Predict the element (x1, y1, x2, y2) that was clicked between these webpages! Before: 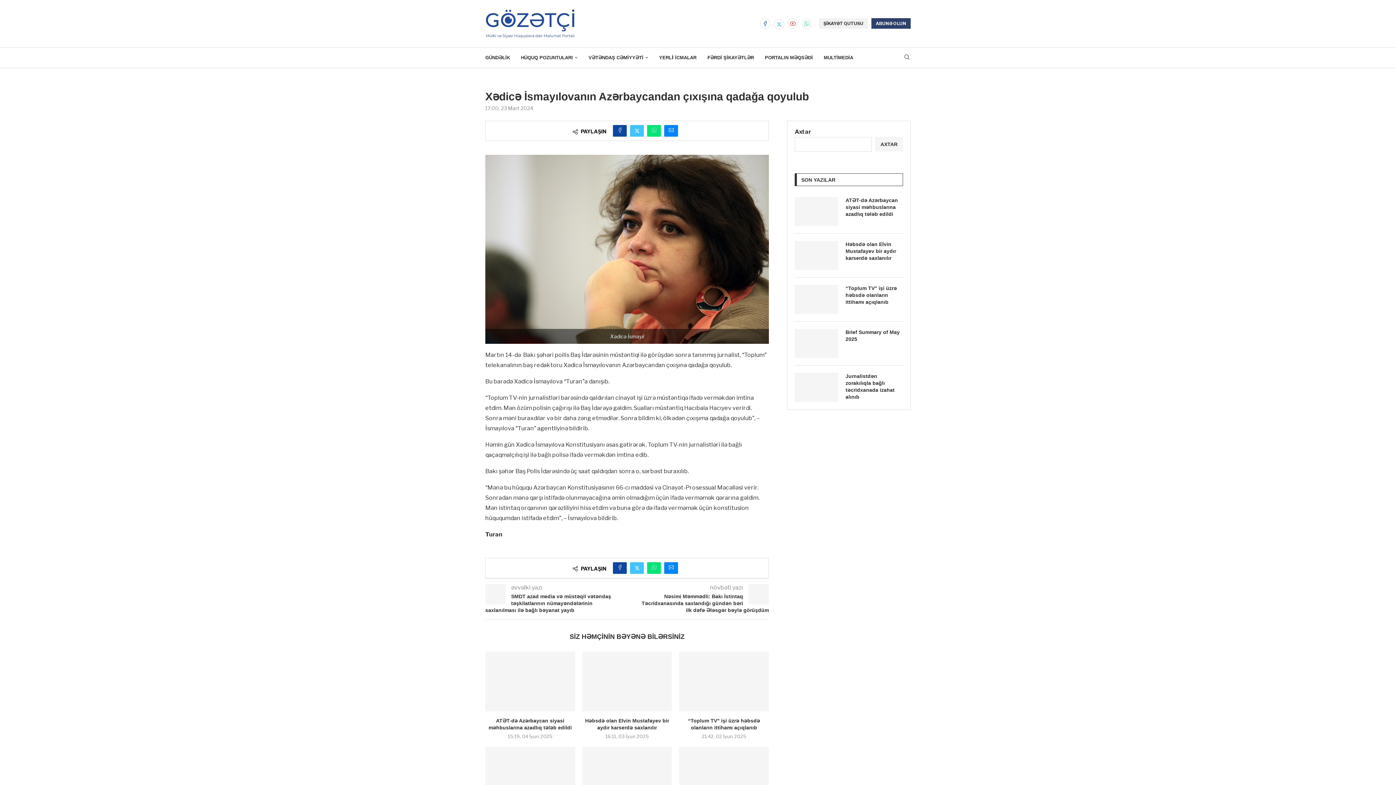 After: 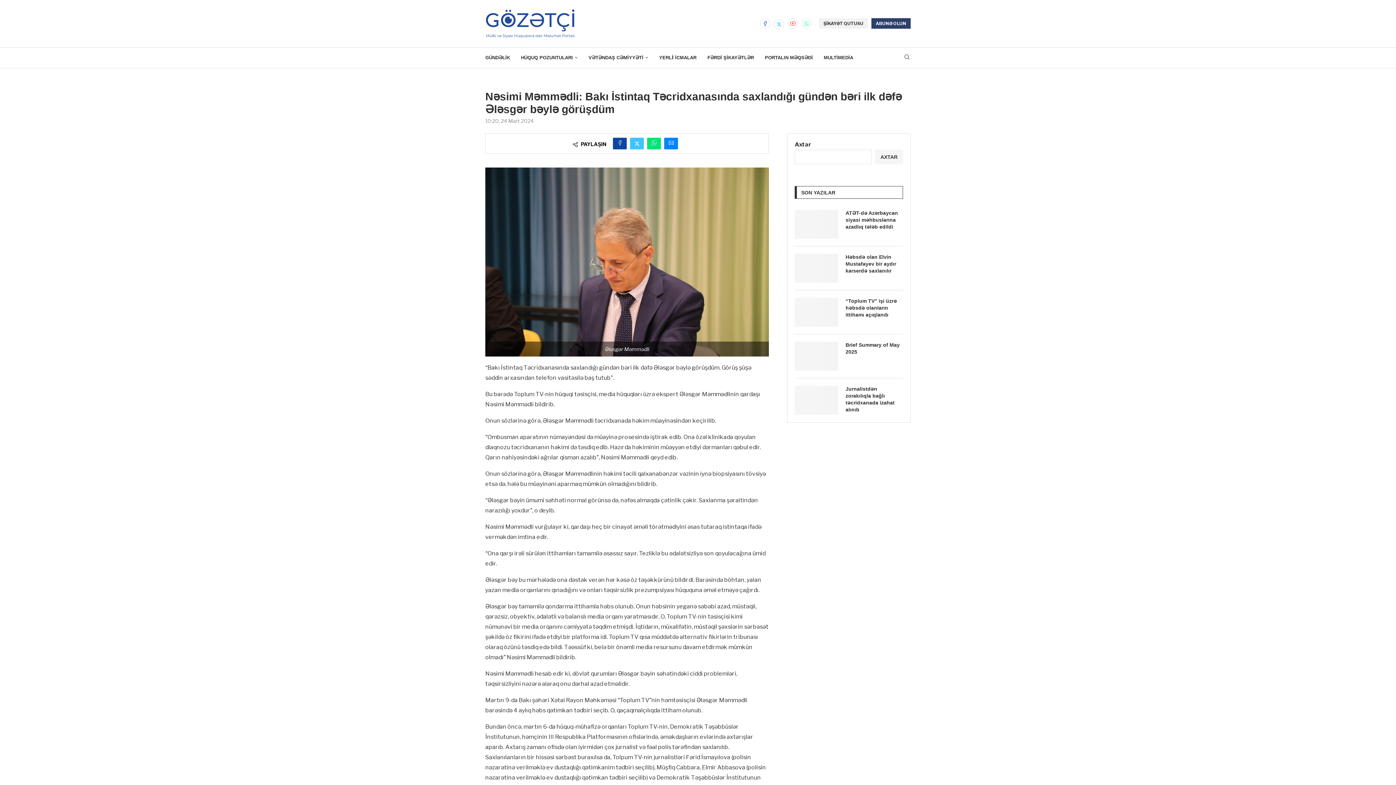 Action: bbox: (627, 593, 769, 614) label: Nəsimi Məmmədli: Bakı İstintaq Təcridxanasında saxlandığı gündən bəri ilk dəfə Ələsgər bəylə görüşdüm